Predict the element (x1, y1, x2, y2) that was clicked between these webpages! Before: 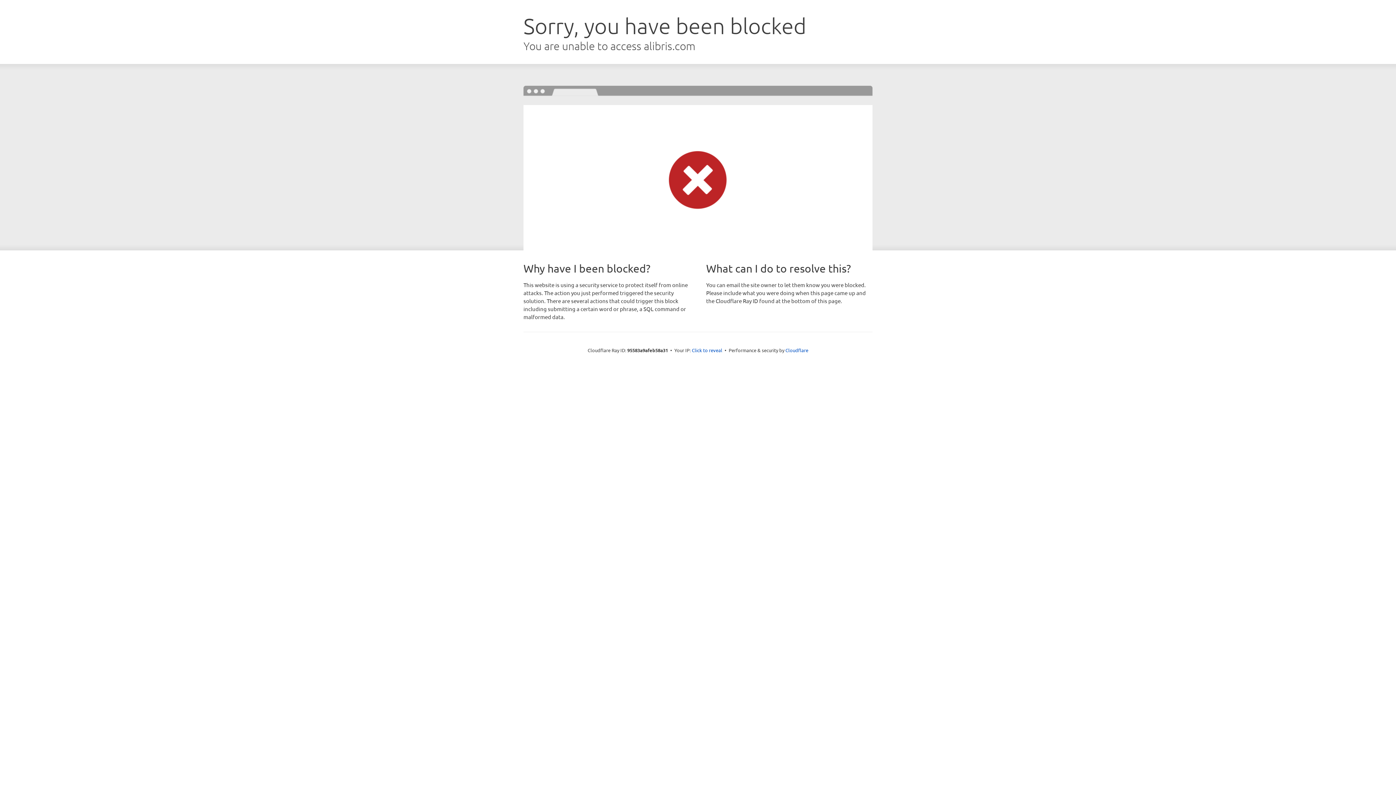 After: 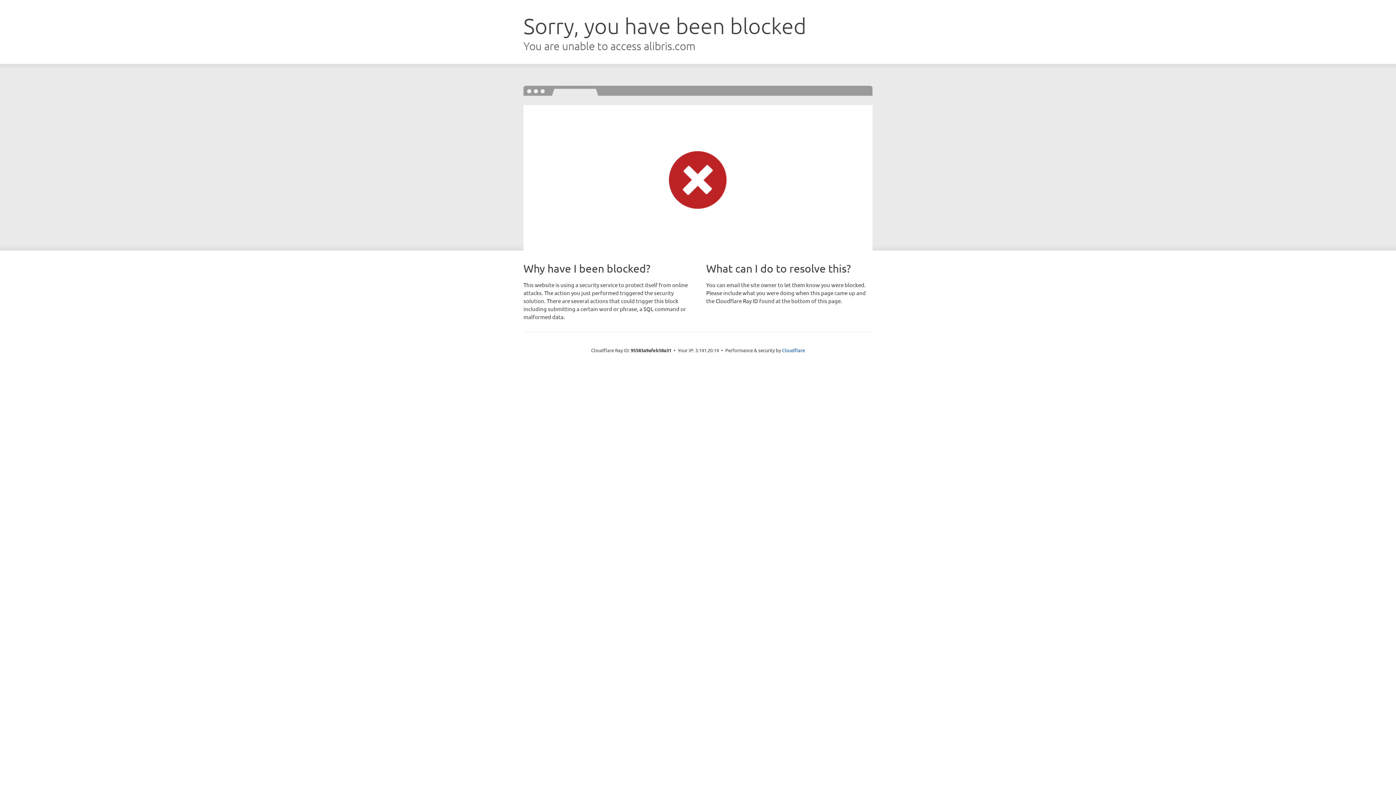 Action: bbox: (692, 346, 722, 353) label: Click to reveal